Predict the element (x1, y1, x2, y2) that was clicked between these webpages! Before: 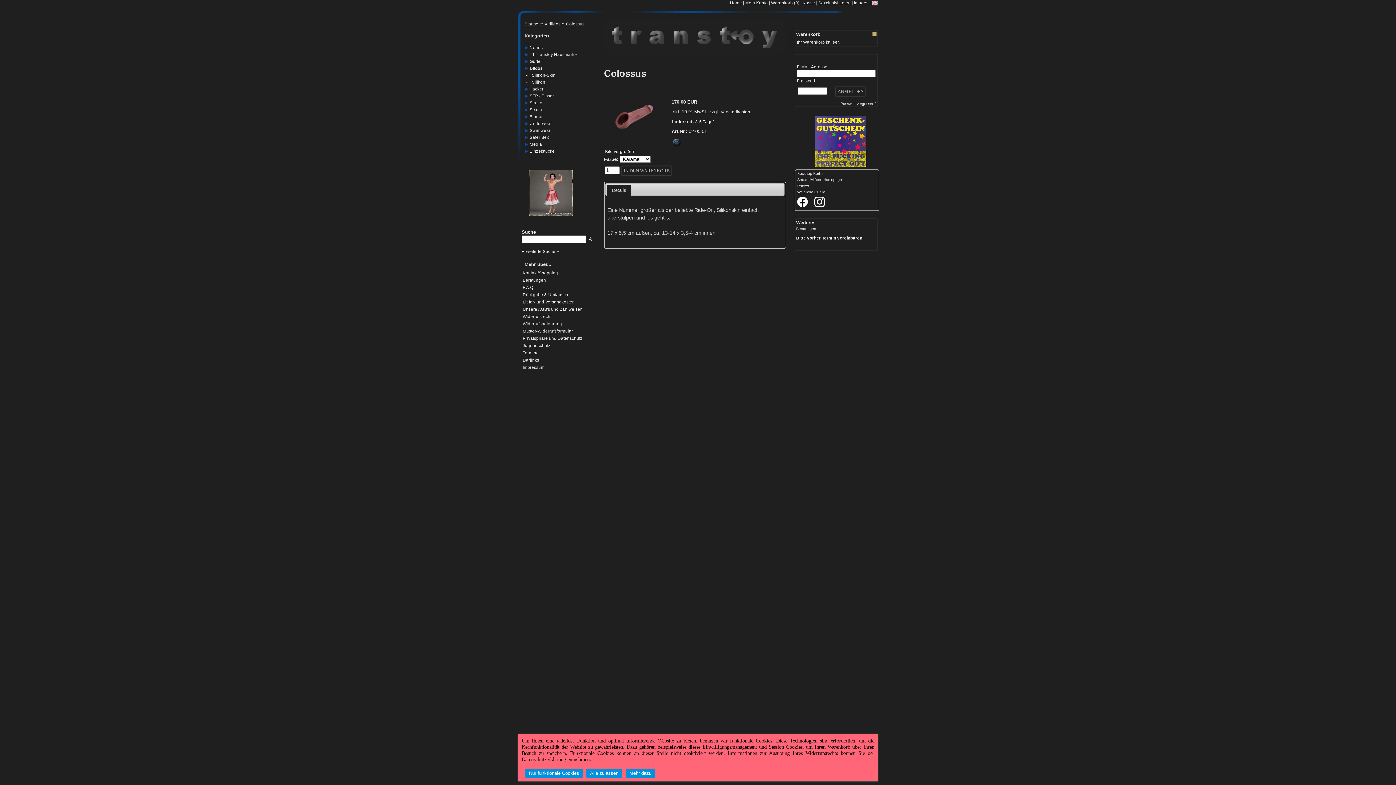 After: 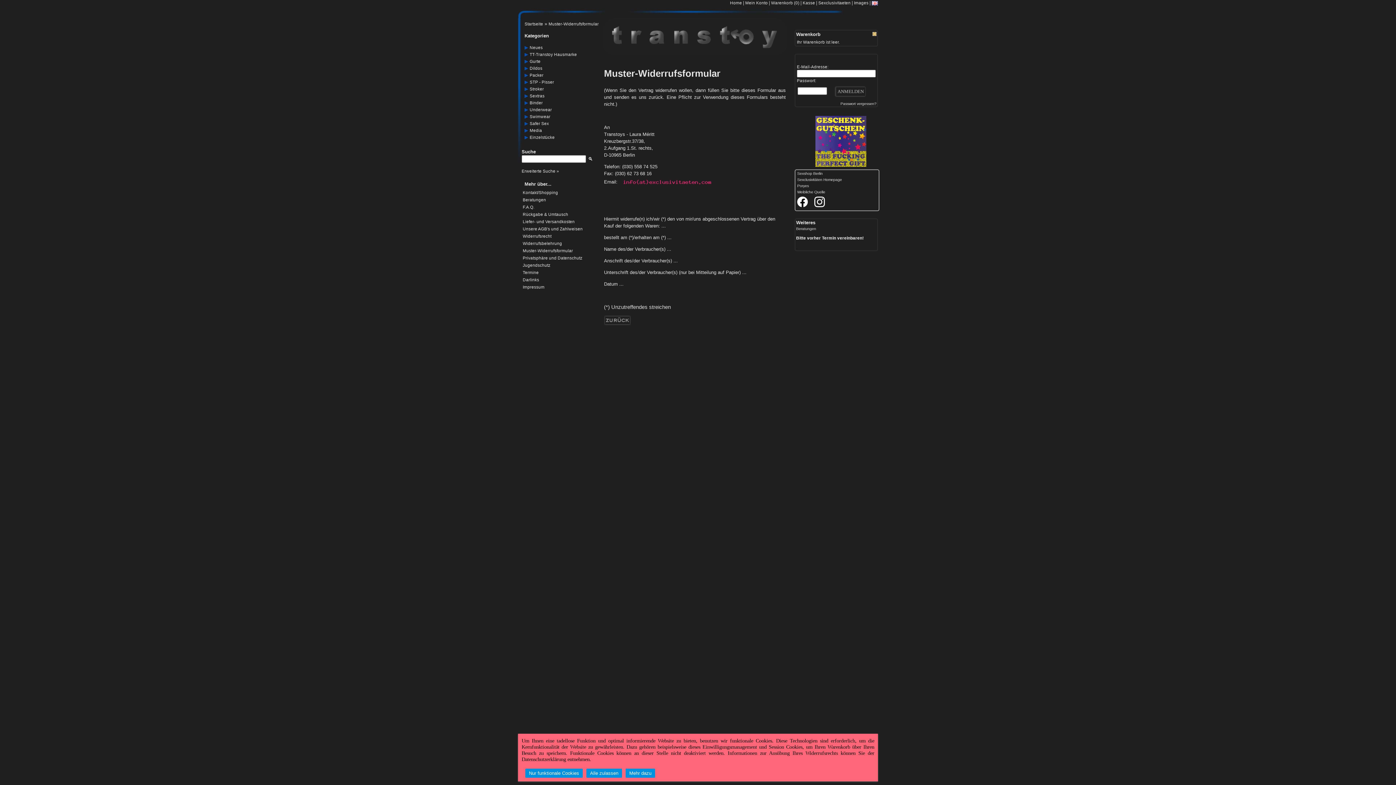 Action: label: Muster-Widerrufsformular bbox: (522, 329, 594, 333)